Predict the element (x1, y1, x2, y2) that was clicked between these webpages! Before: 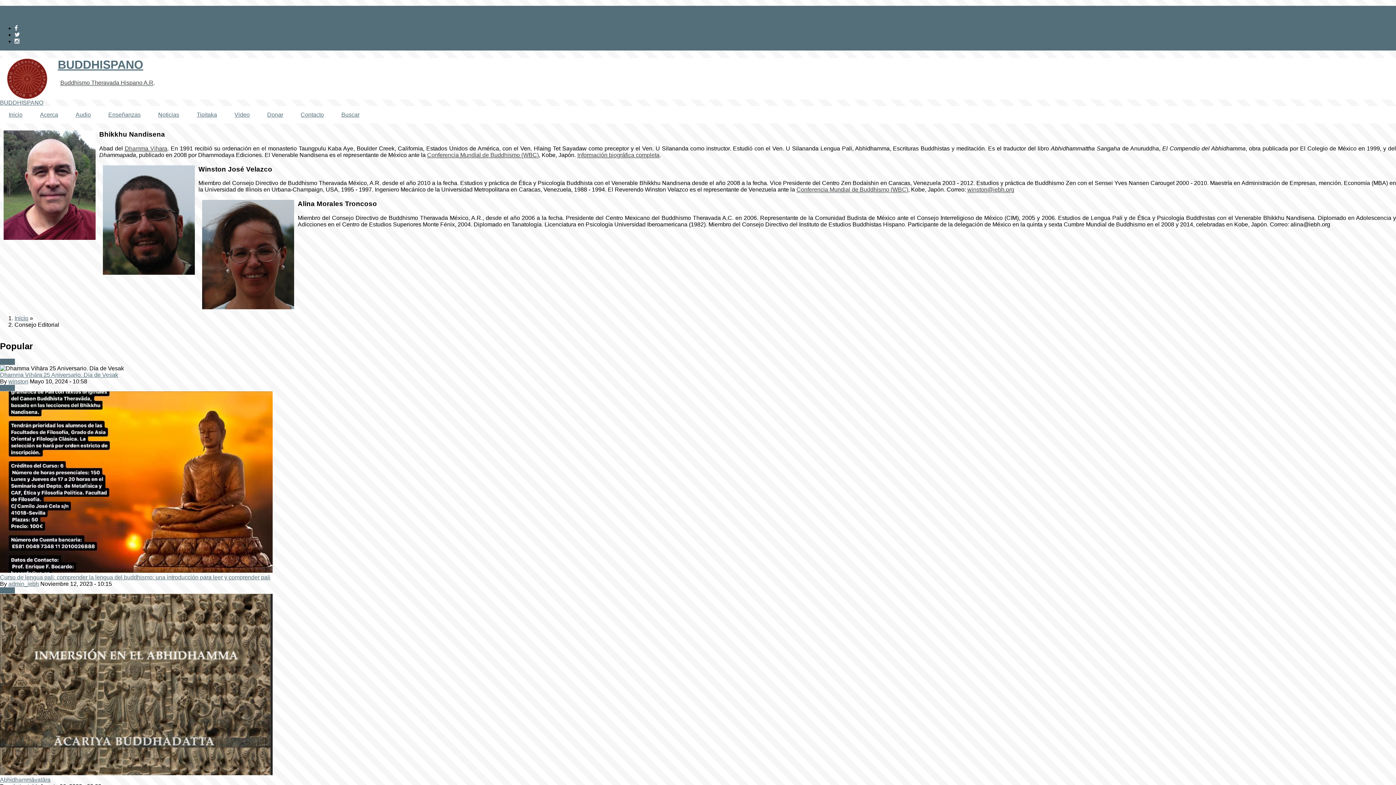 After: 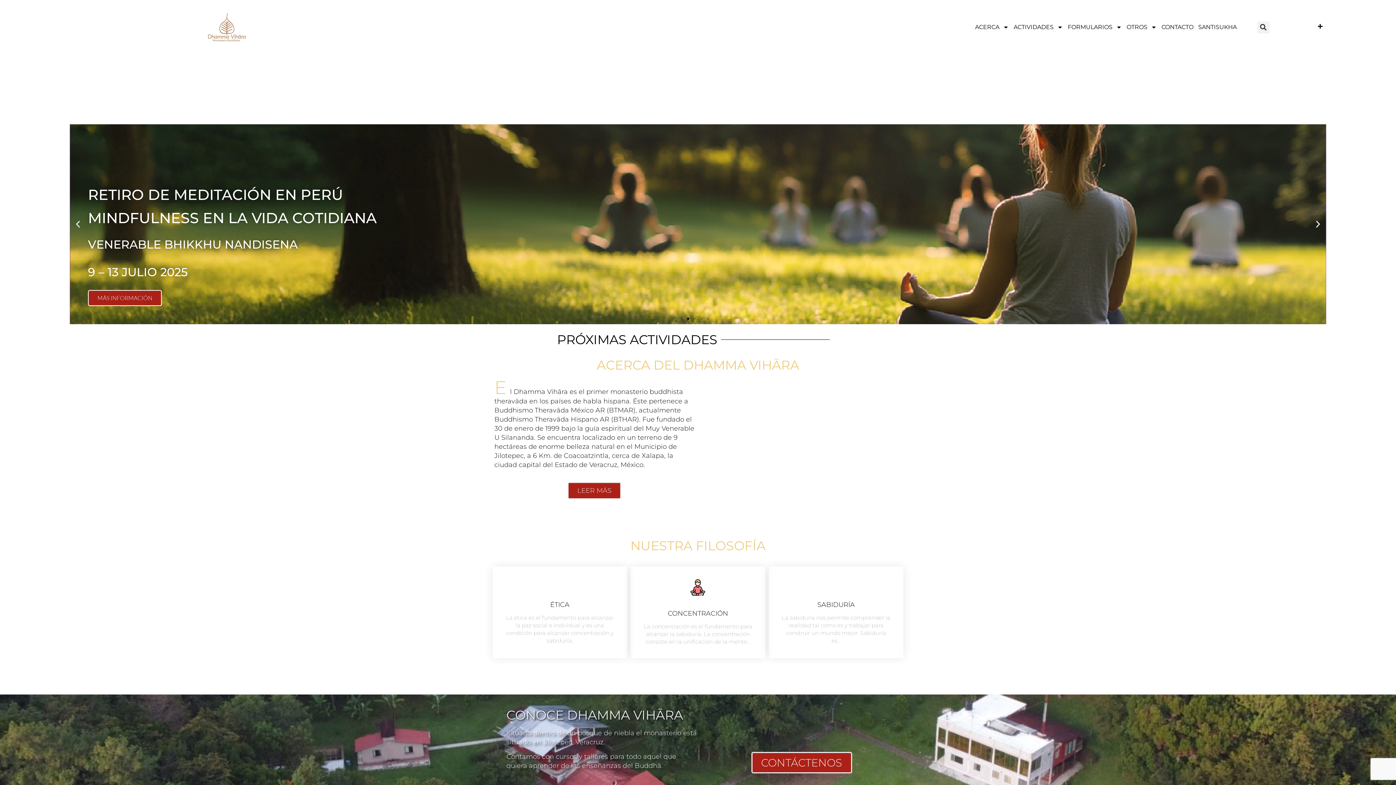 Action: bbox: (124, 145, 167, 151) label: Dhamma Vihara